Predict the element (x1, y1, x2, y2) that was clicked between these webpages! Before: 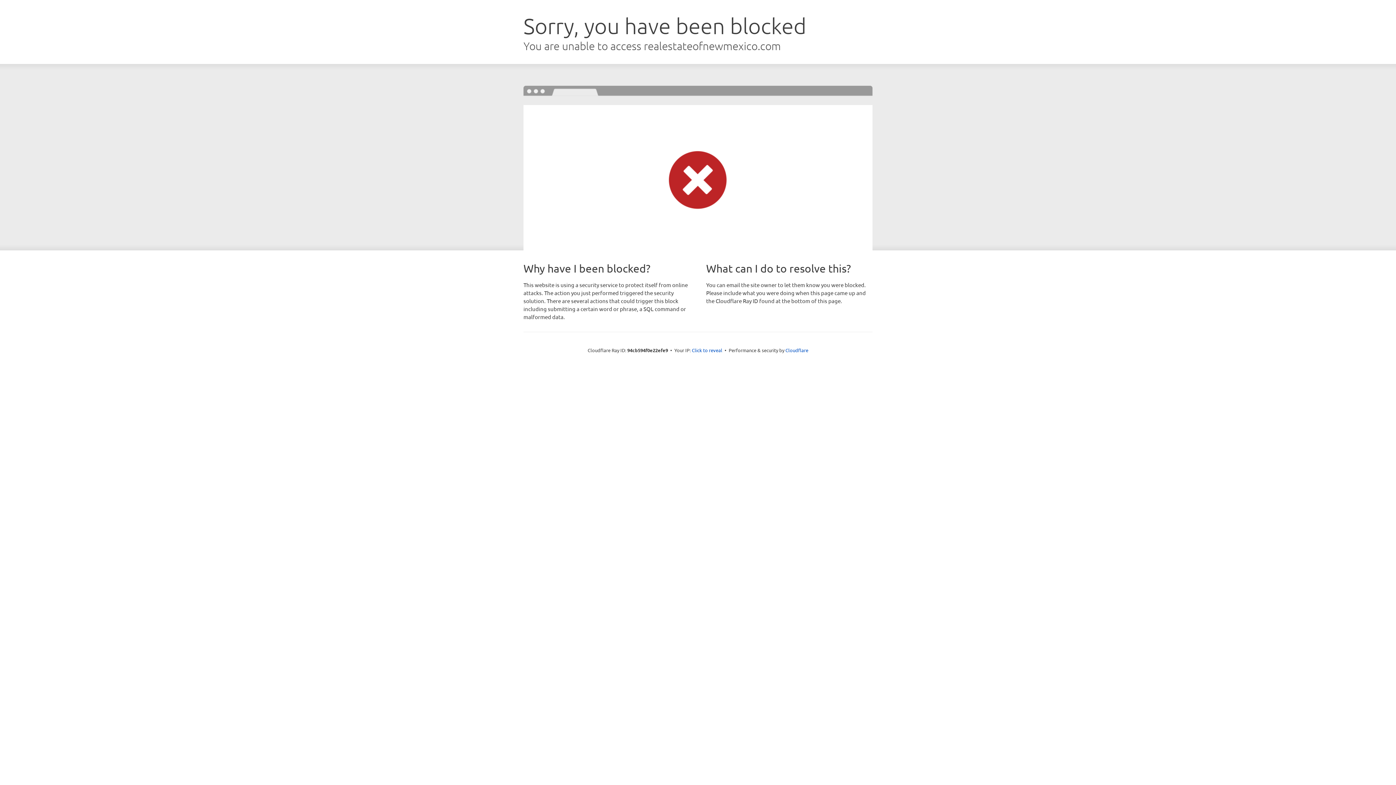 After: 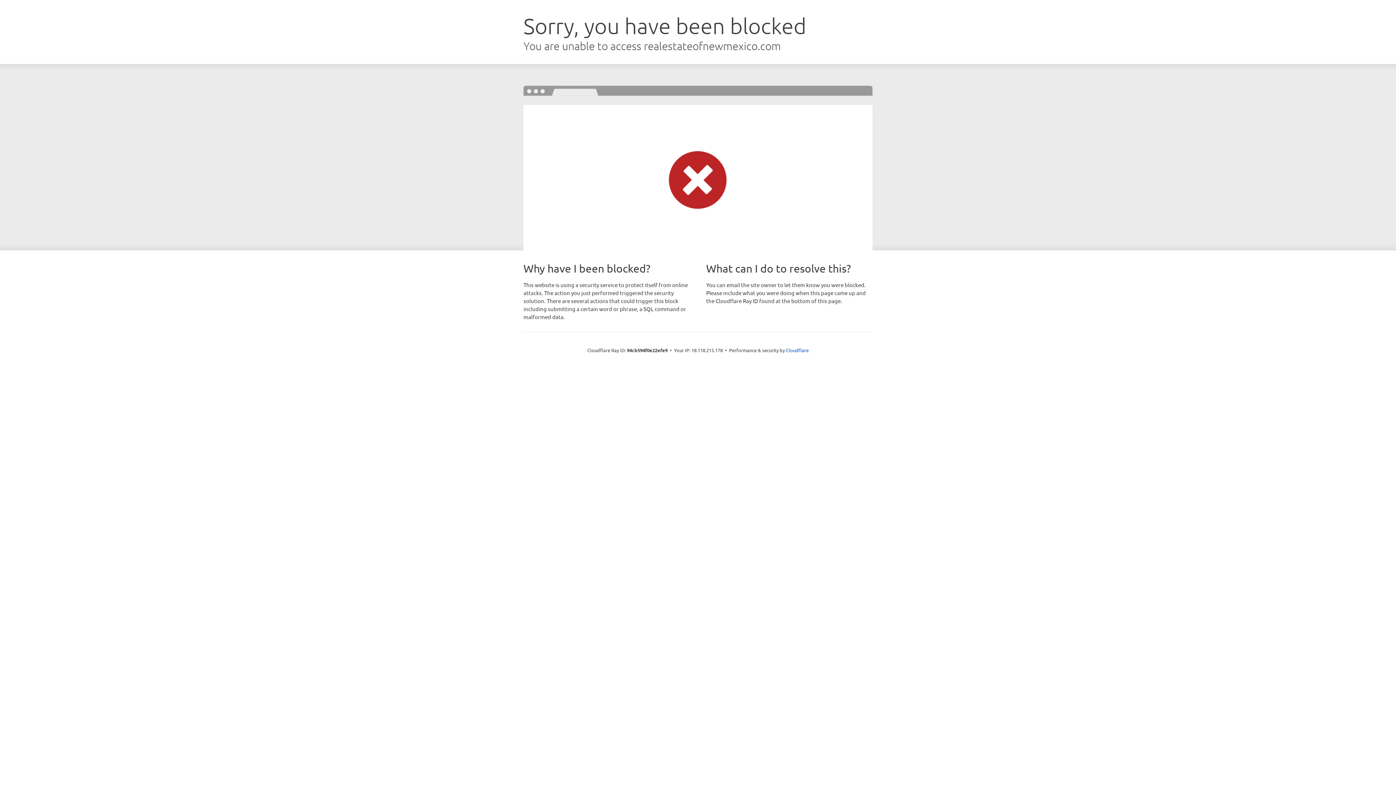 Action: bbox: (692, 346, 722, 353) label: Click to reveal